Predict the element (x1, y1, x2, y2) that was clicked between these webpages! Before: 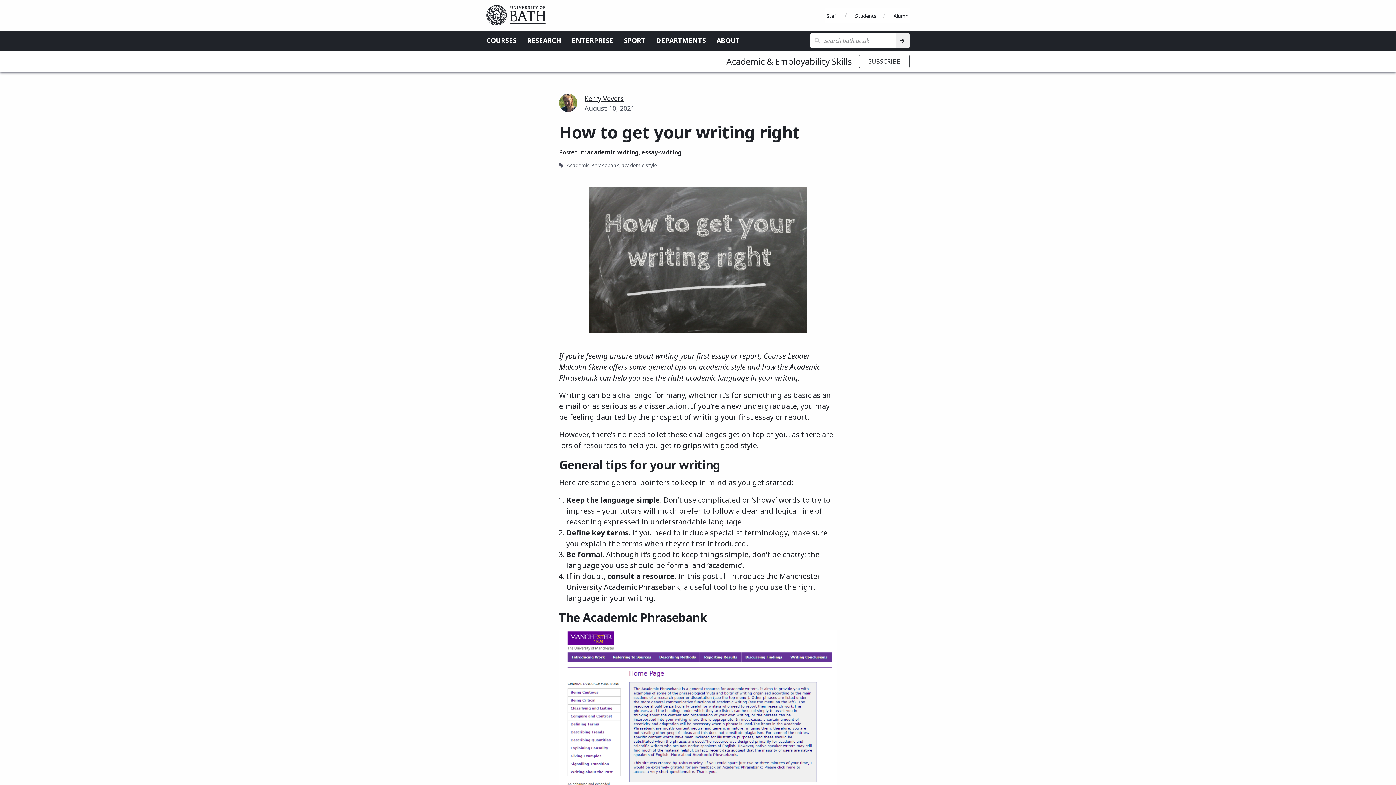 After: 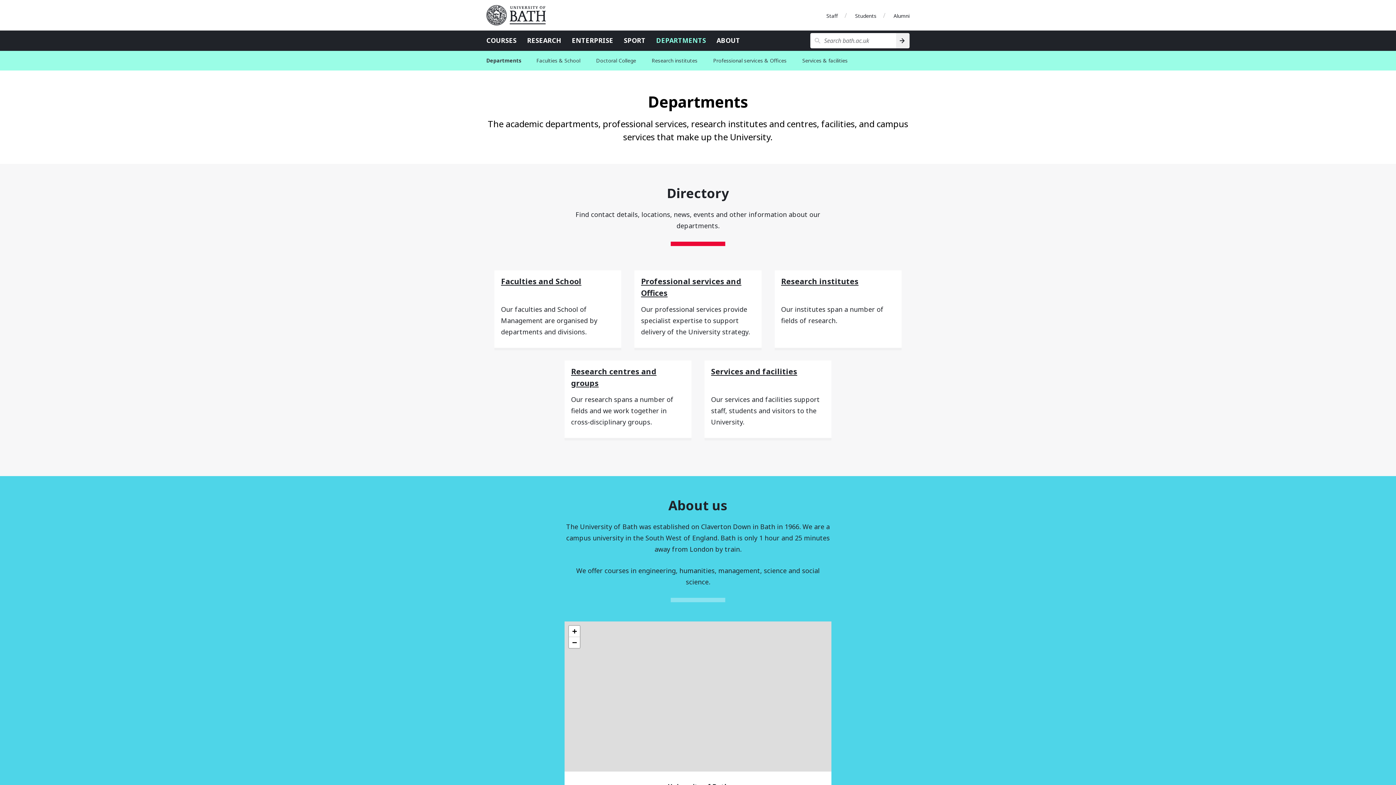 Action: bbox: (656, 36, 706, 44) label: DEPARTMENTS